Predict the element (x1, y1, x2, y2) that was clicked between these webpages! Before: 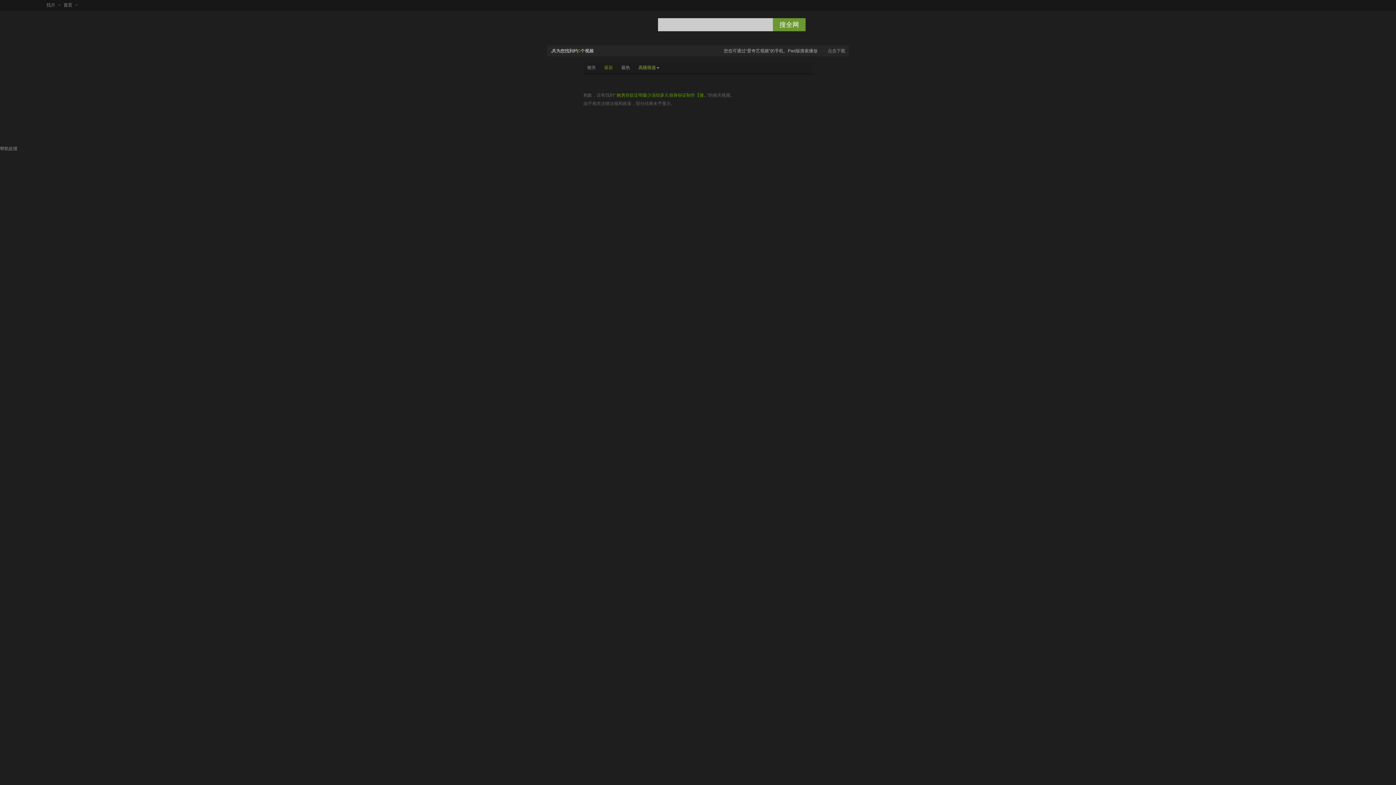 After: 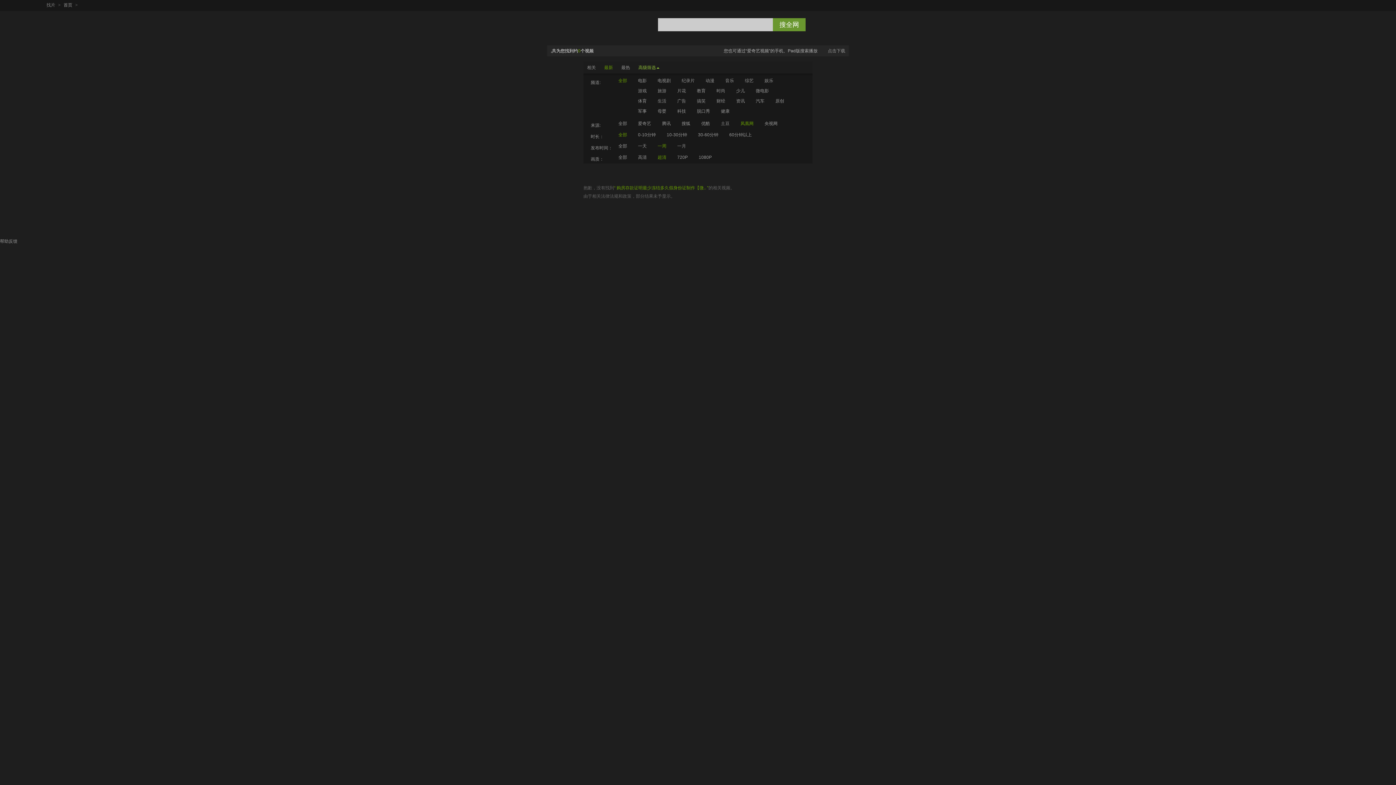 Action: label: 高级筛选 bbox: (634, 61, 659, 73)